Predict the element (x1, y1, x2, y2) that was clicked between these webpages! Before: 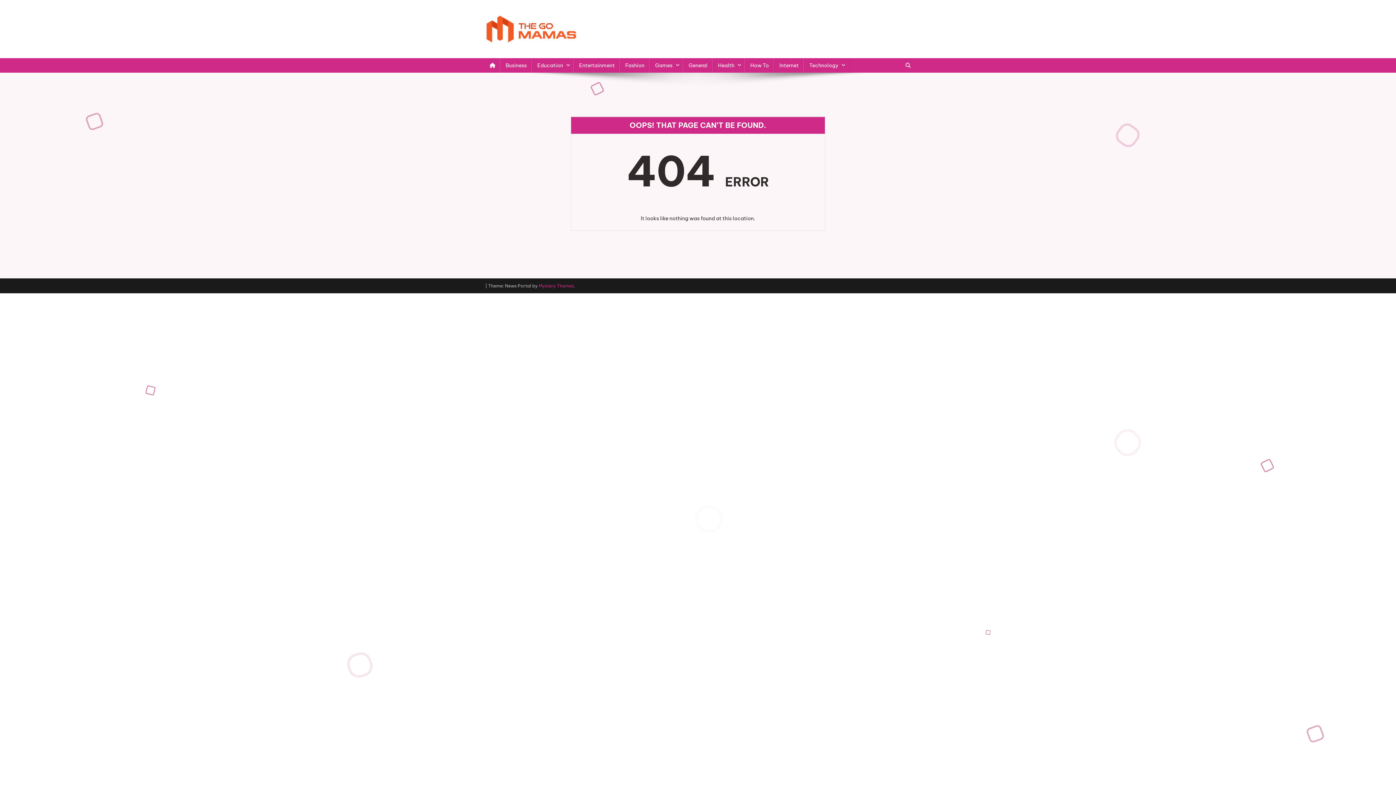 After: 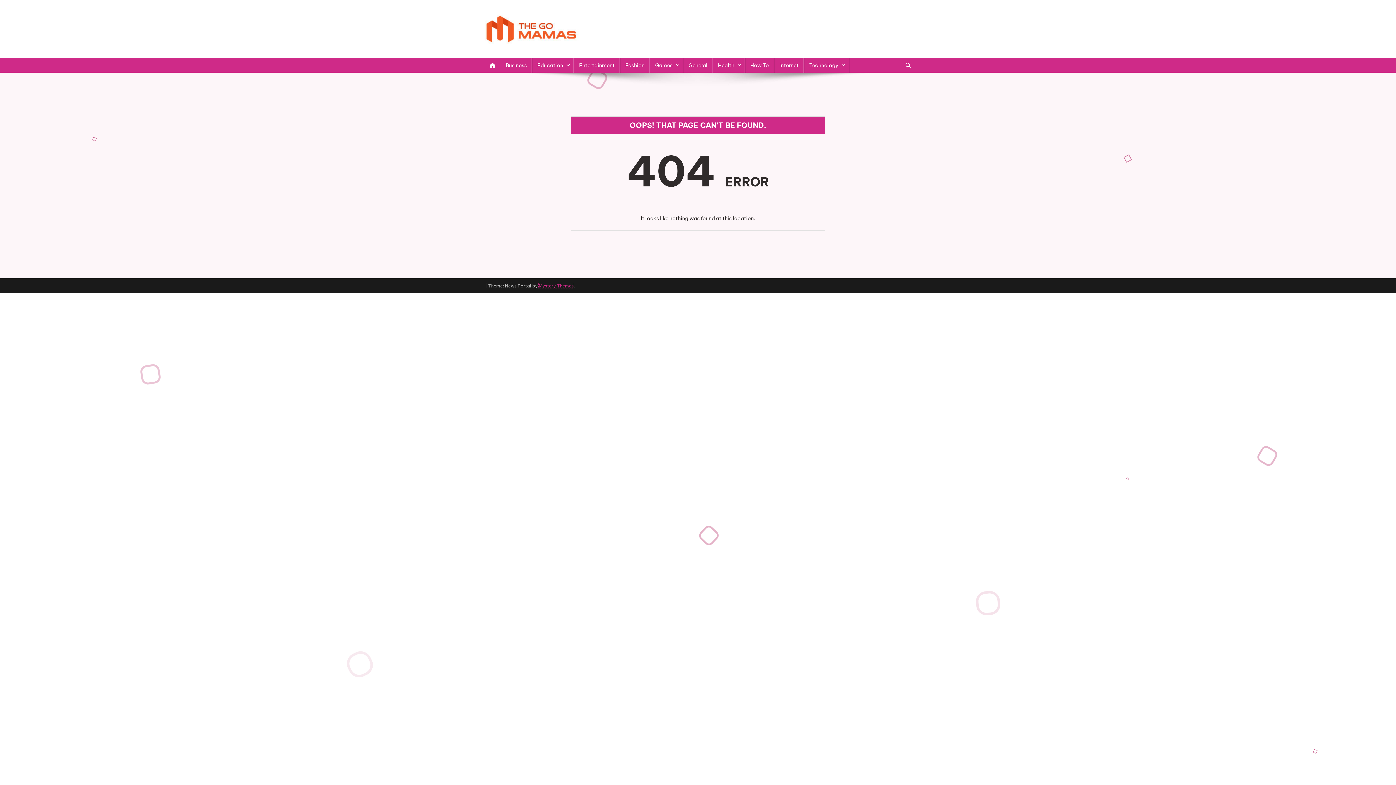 Action: bbox: (538, 283, 573, 288) label: Mystery Themes